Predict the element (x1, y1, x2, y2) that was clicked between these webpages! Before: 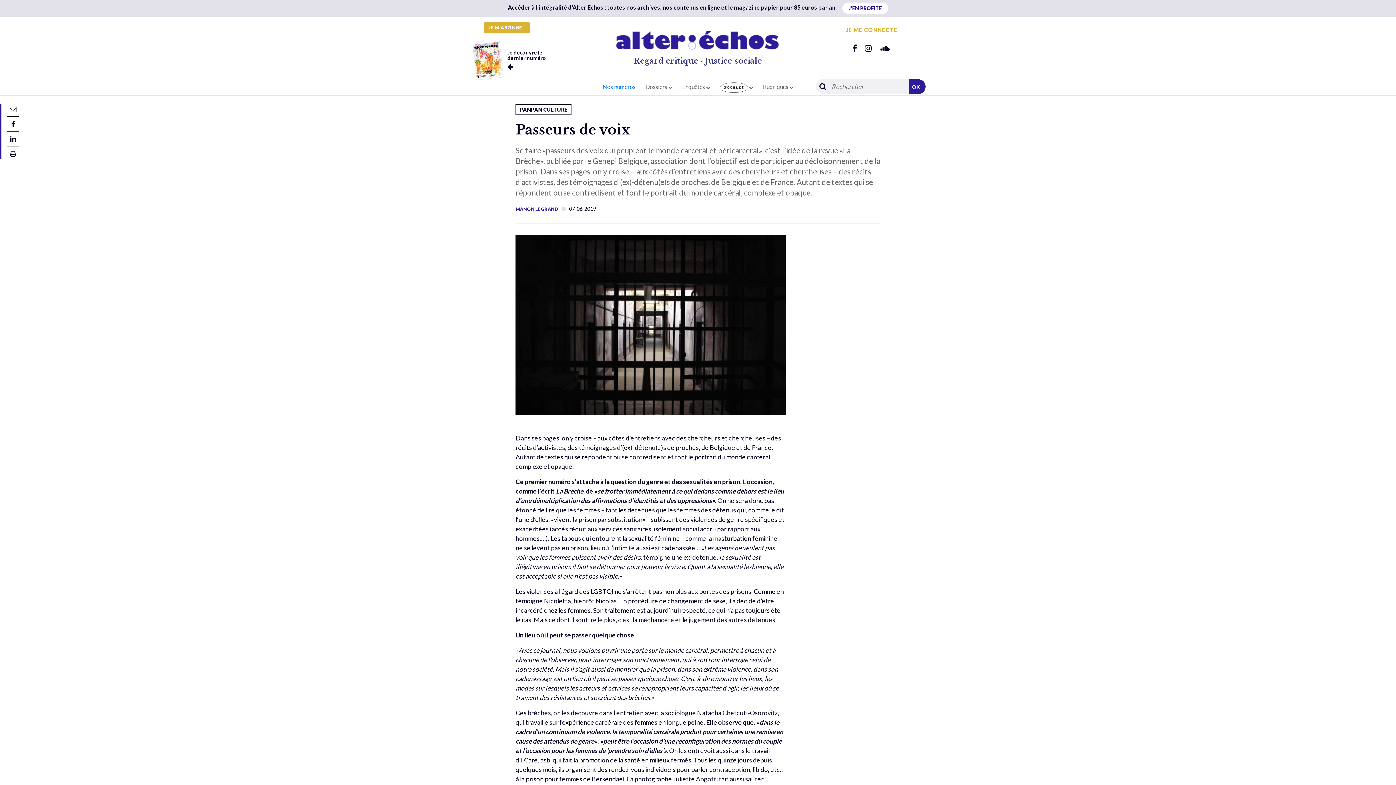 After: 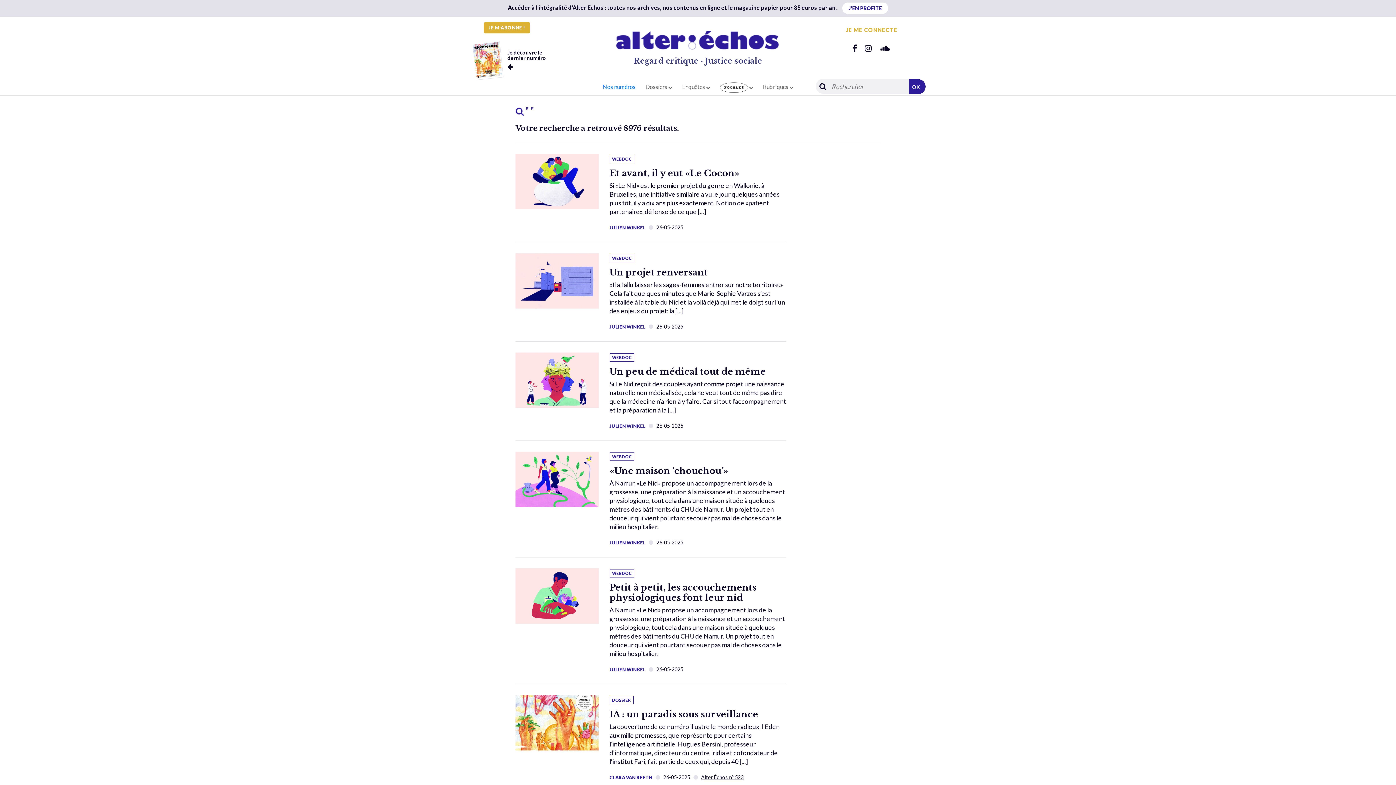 Action: bbox: (909, 79, 925, 94) label: OK